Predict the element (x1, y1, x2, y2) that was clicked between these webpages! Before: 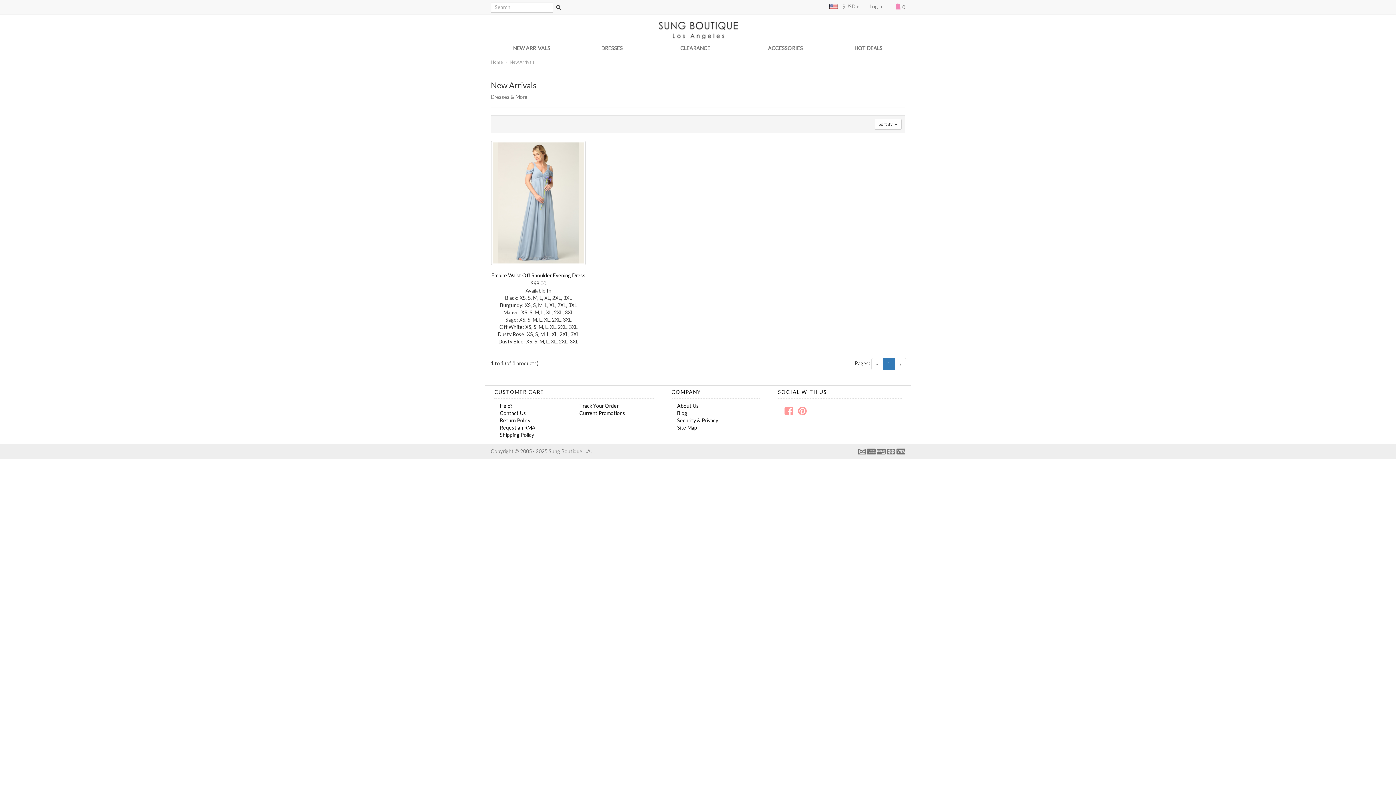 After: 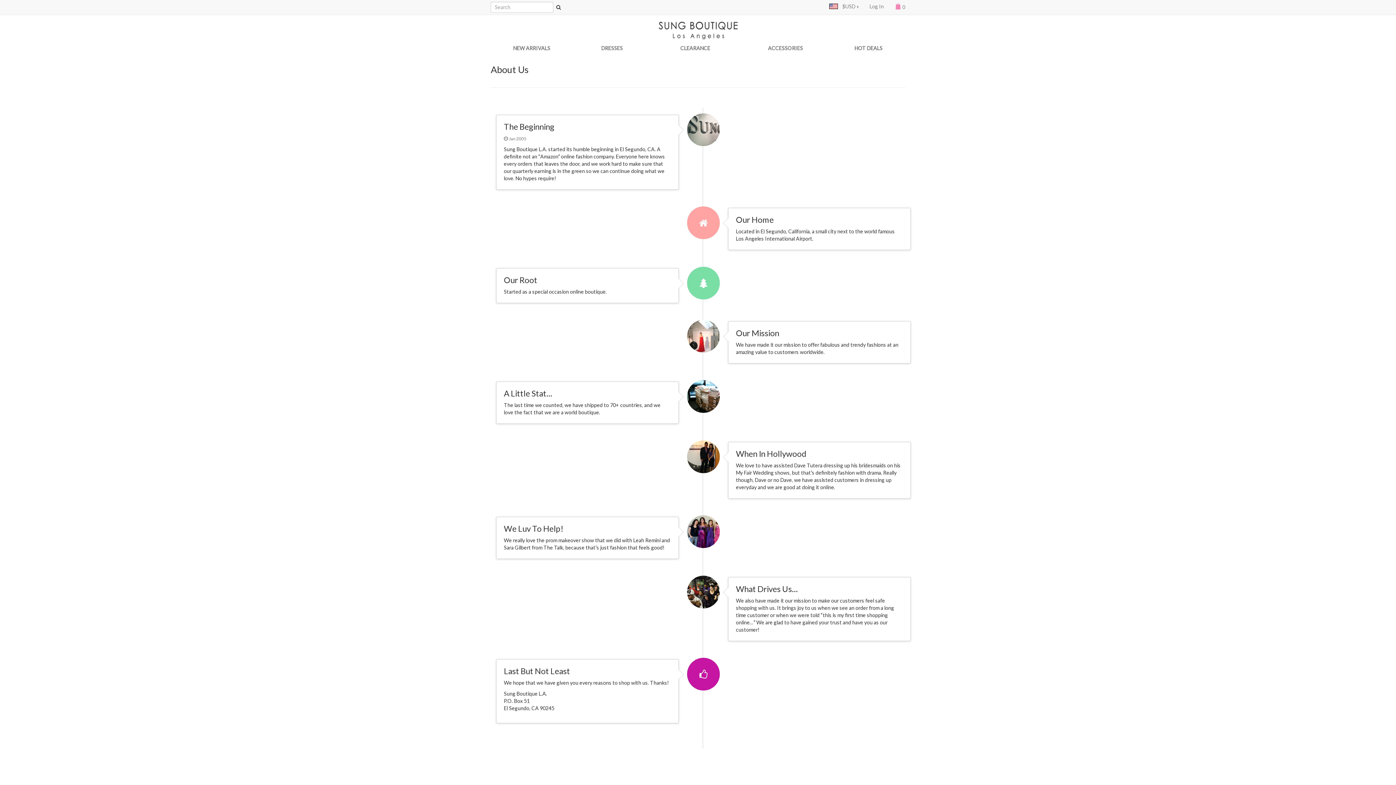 Action: bbox: (677, 402, 699, 409) label: About Us